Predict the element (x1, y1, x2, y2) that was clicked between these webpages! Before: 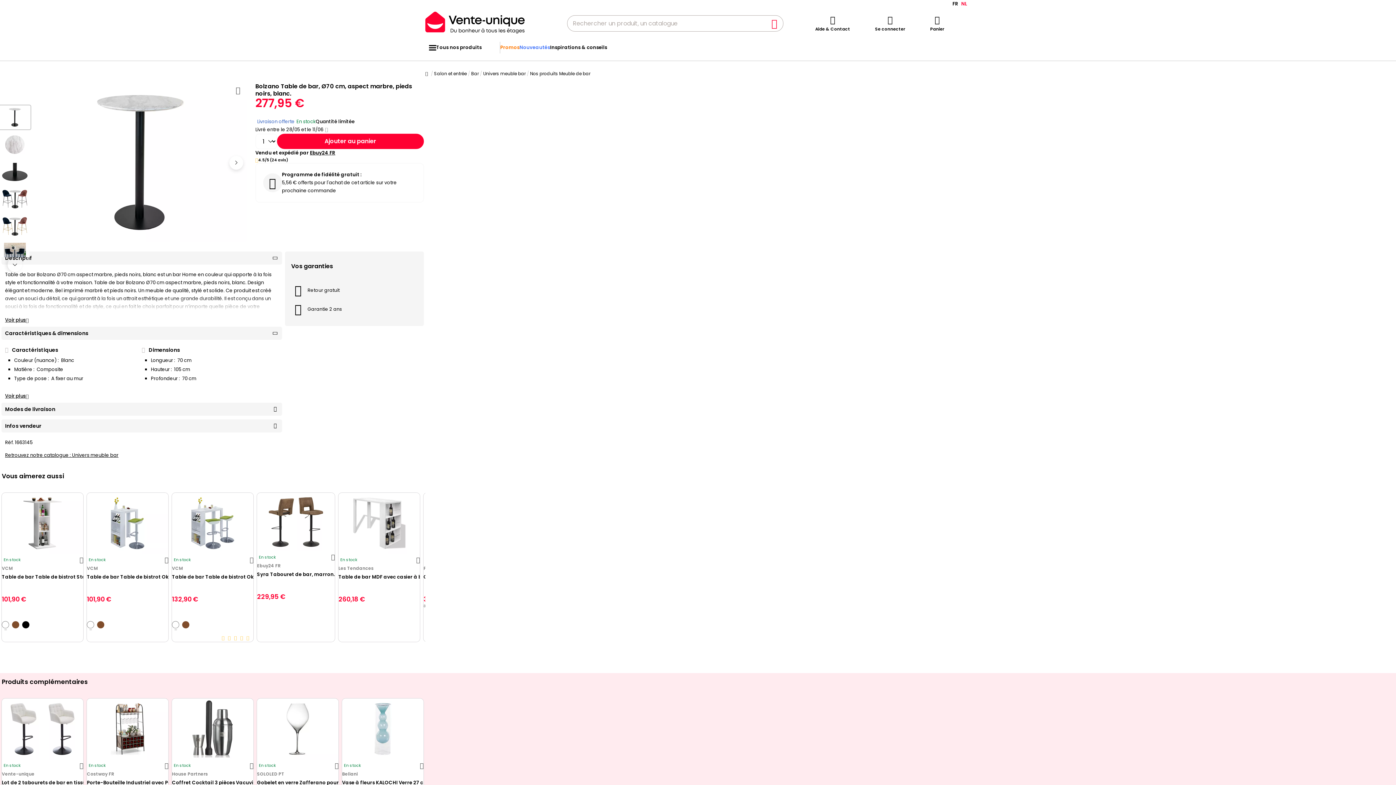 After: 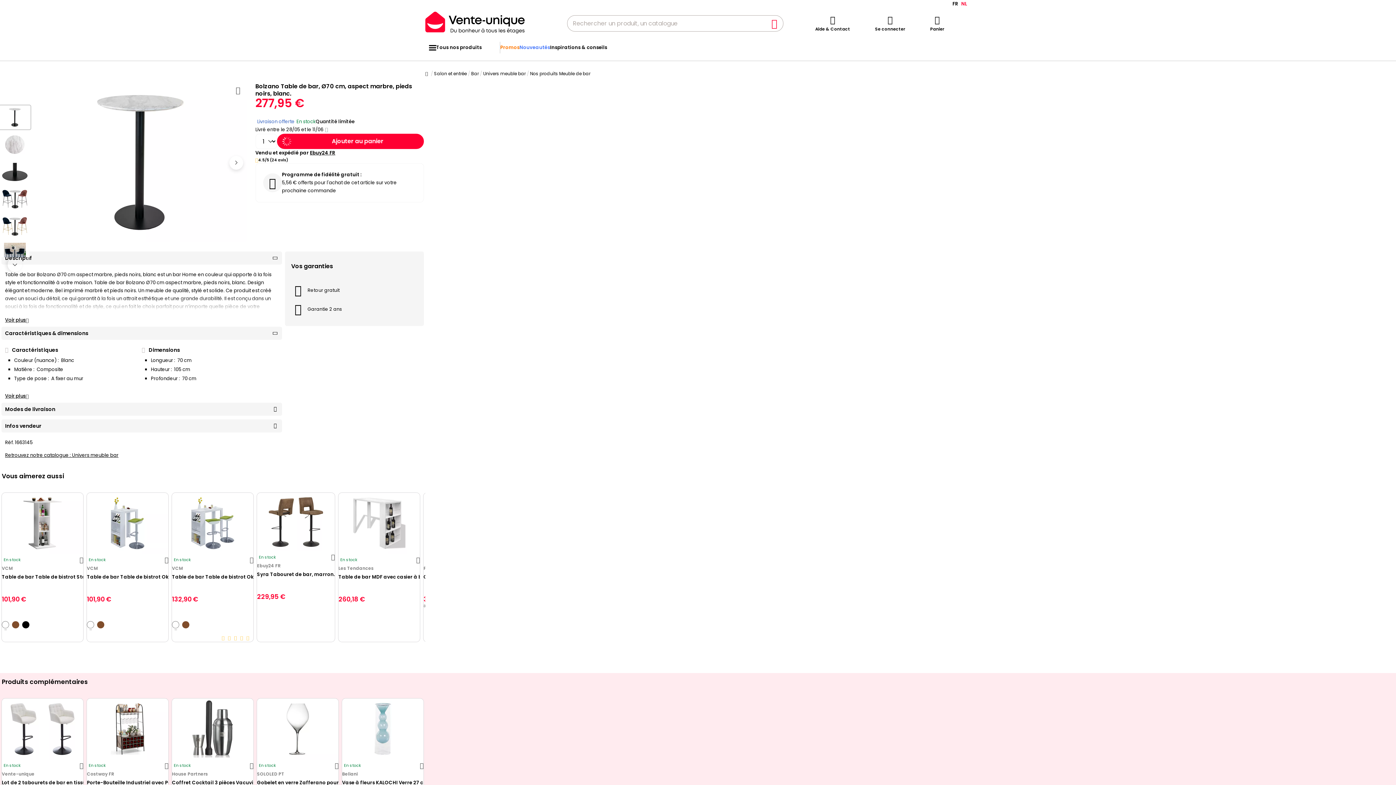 Action: bbox: (276, 133, 424, 149) label: Ajouter au panier